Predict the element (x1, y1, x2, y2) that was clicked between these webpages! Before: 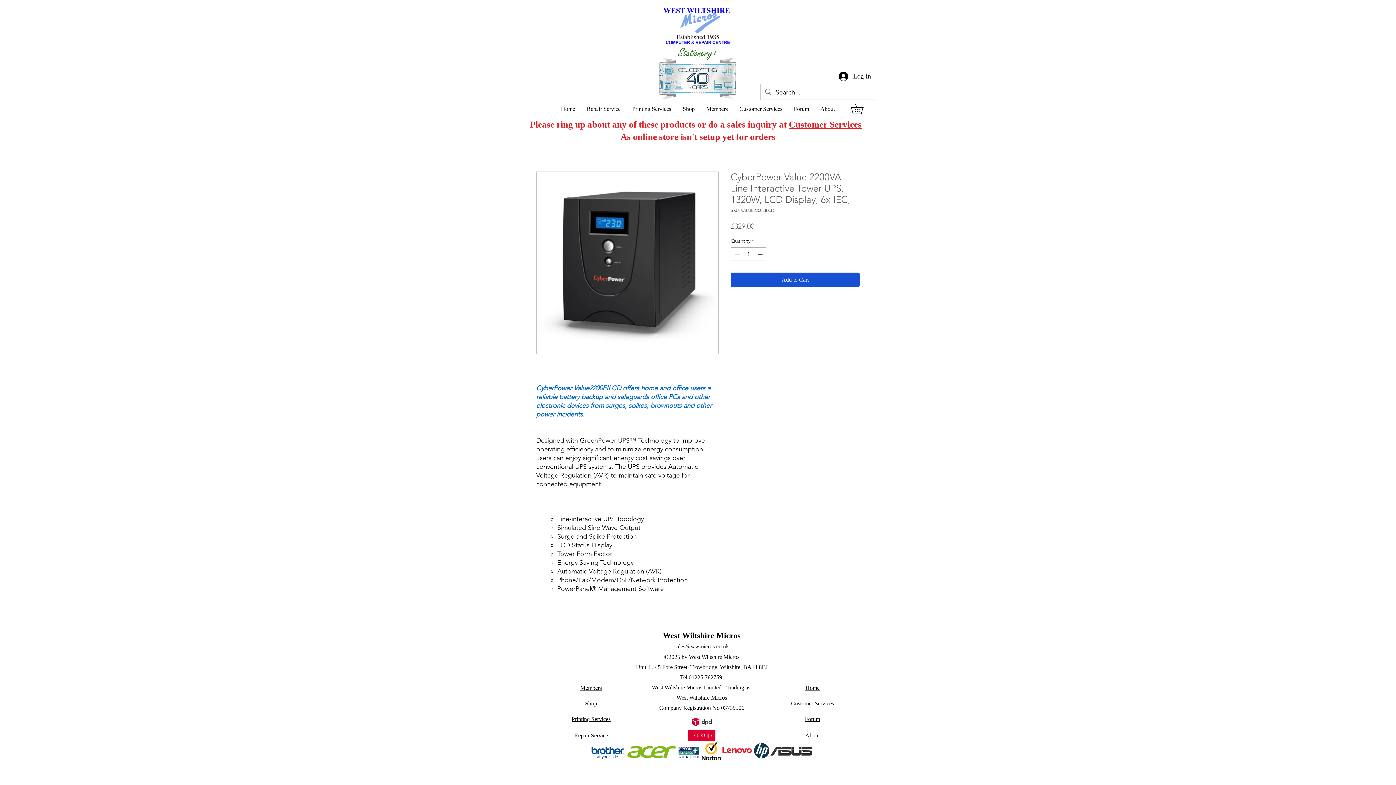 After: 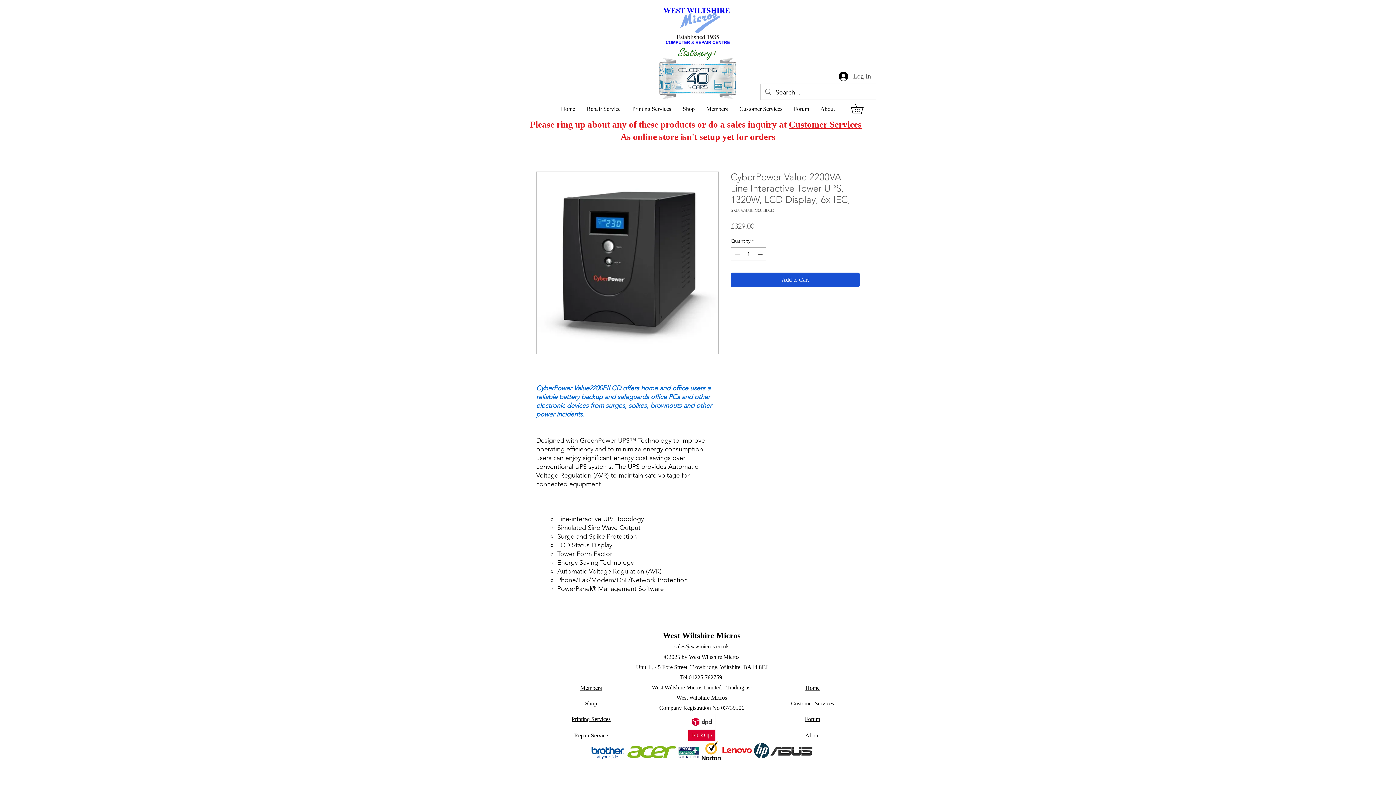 Action: label: Log In bbox: (833, 68, 876, 84)